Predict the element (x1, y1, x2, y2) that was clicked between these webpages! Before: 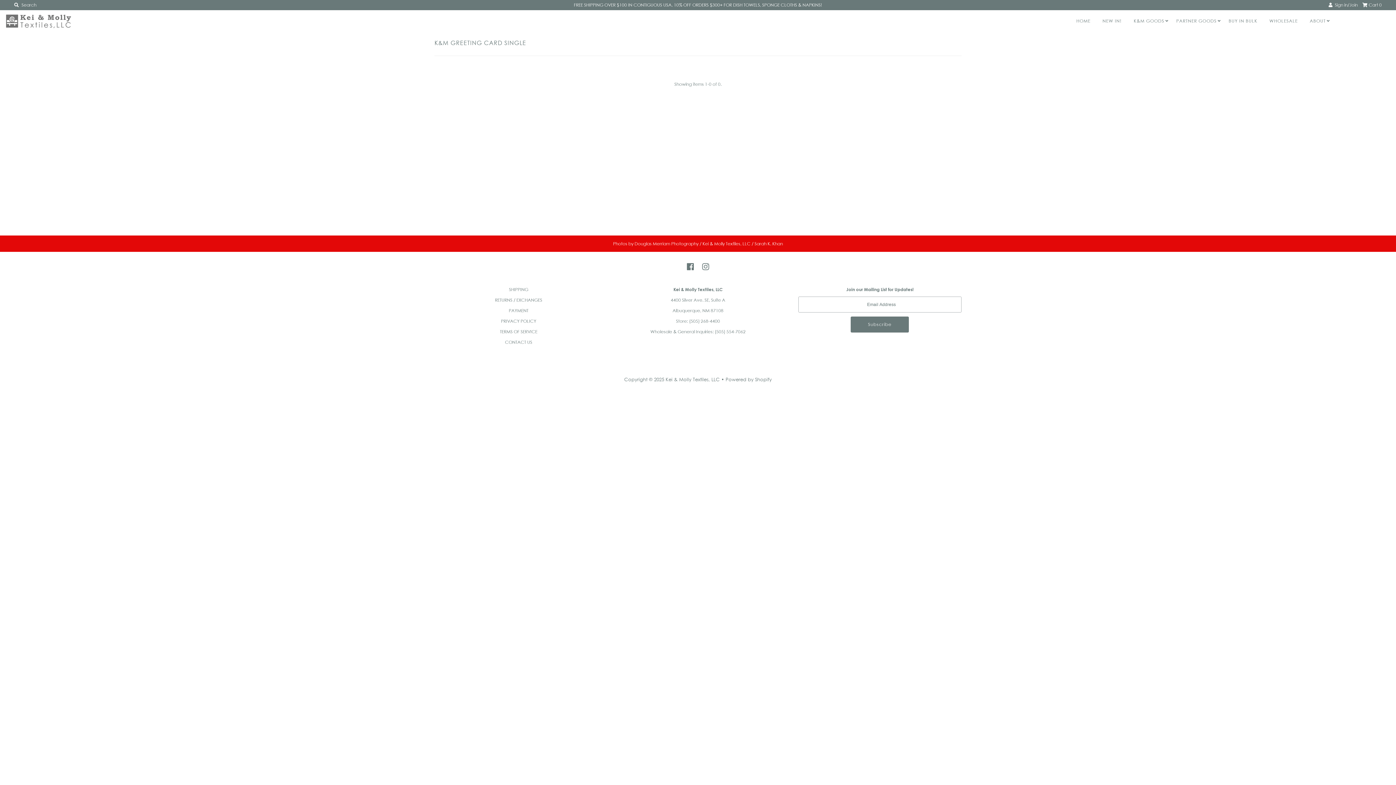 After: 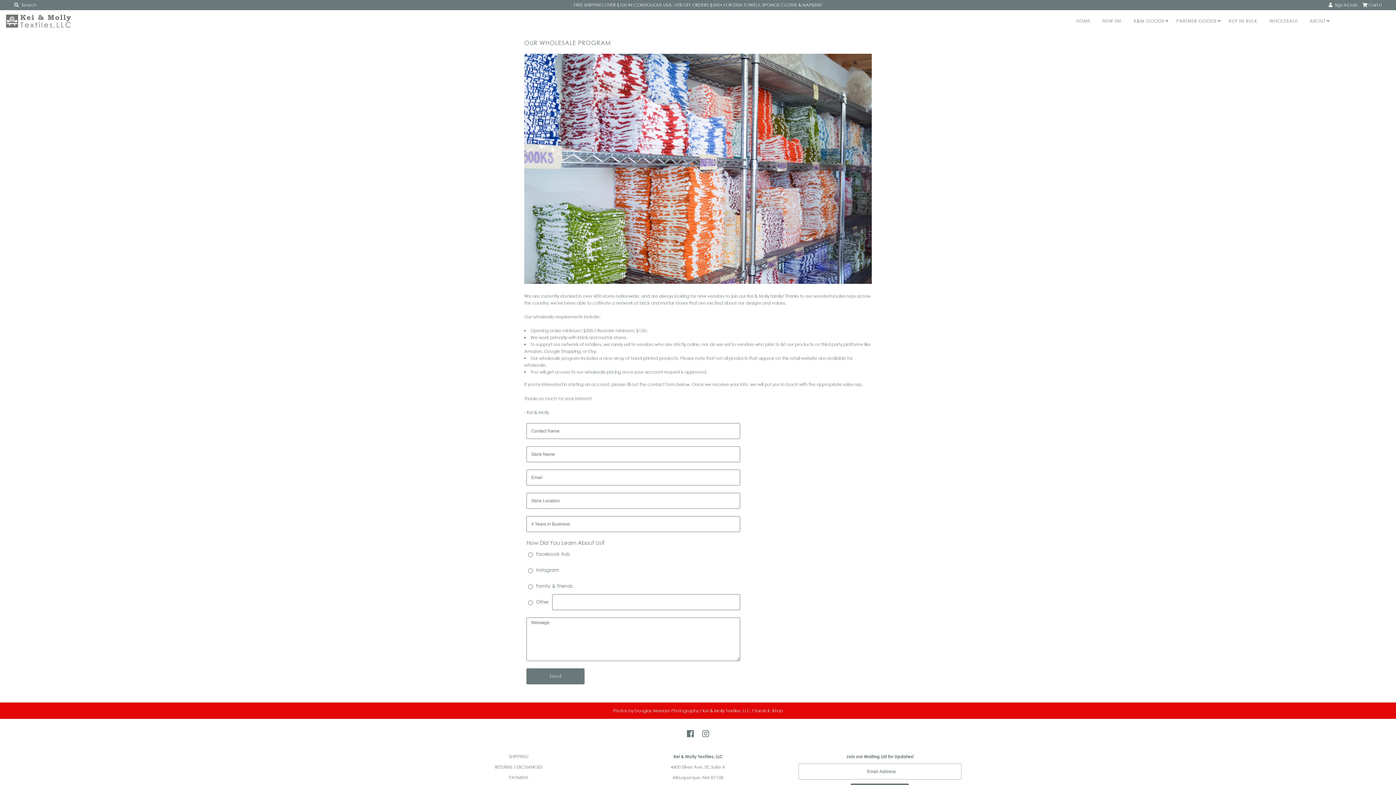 Action: bbox: (1264, 13, 1303, 28) label: WHOLESALE